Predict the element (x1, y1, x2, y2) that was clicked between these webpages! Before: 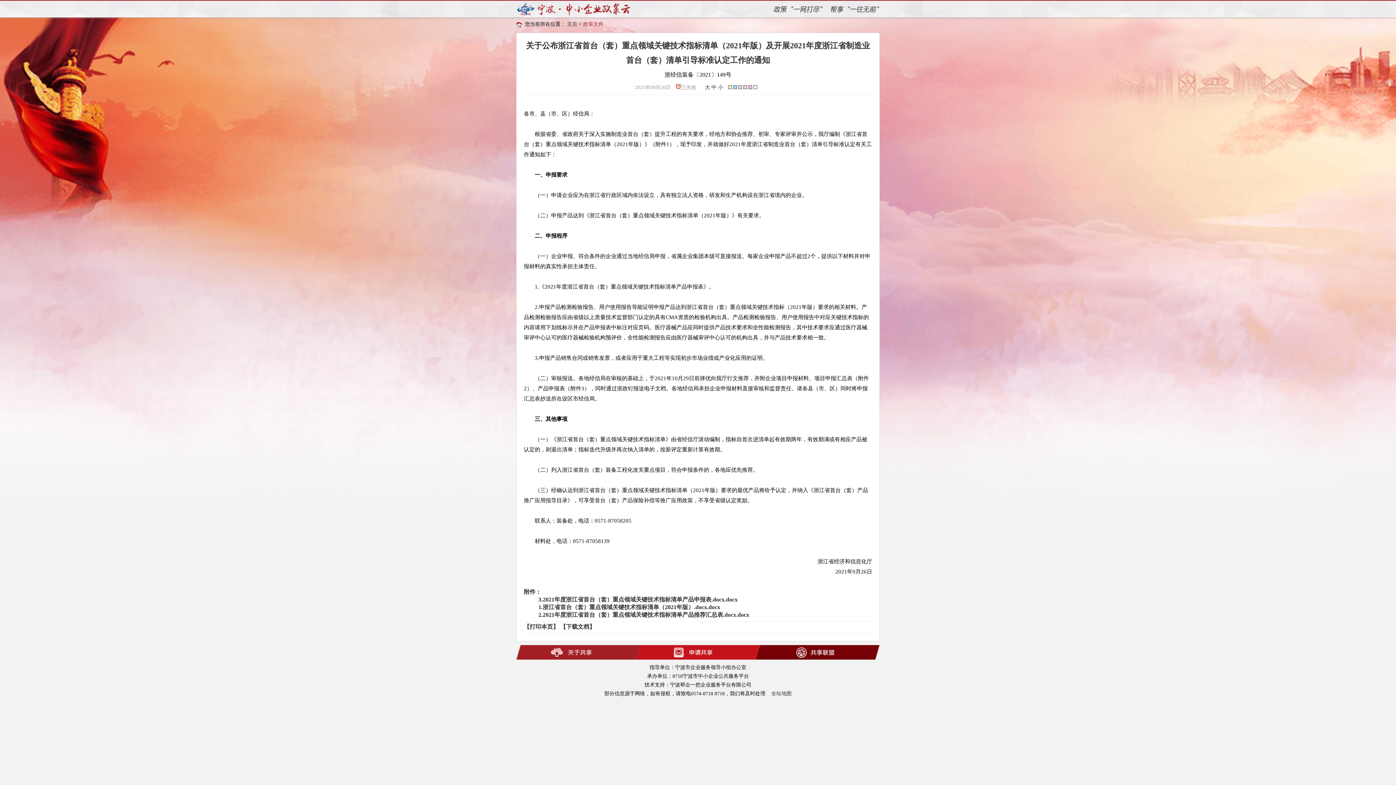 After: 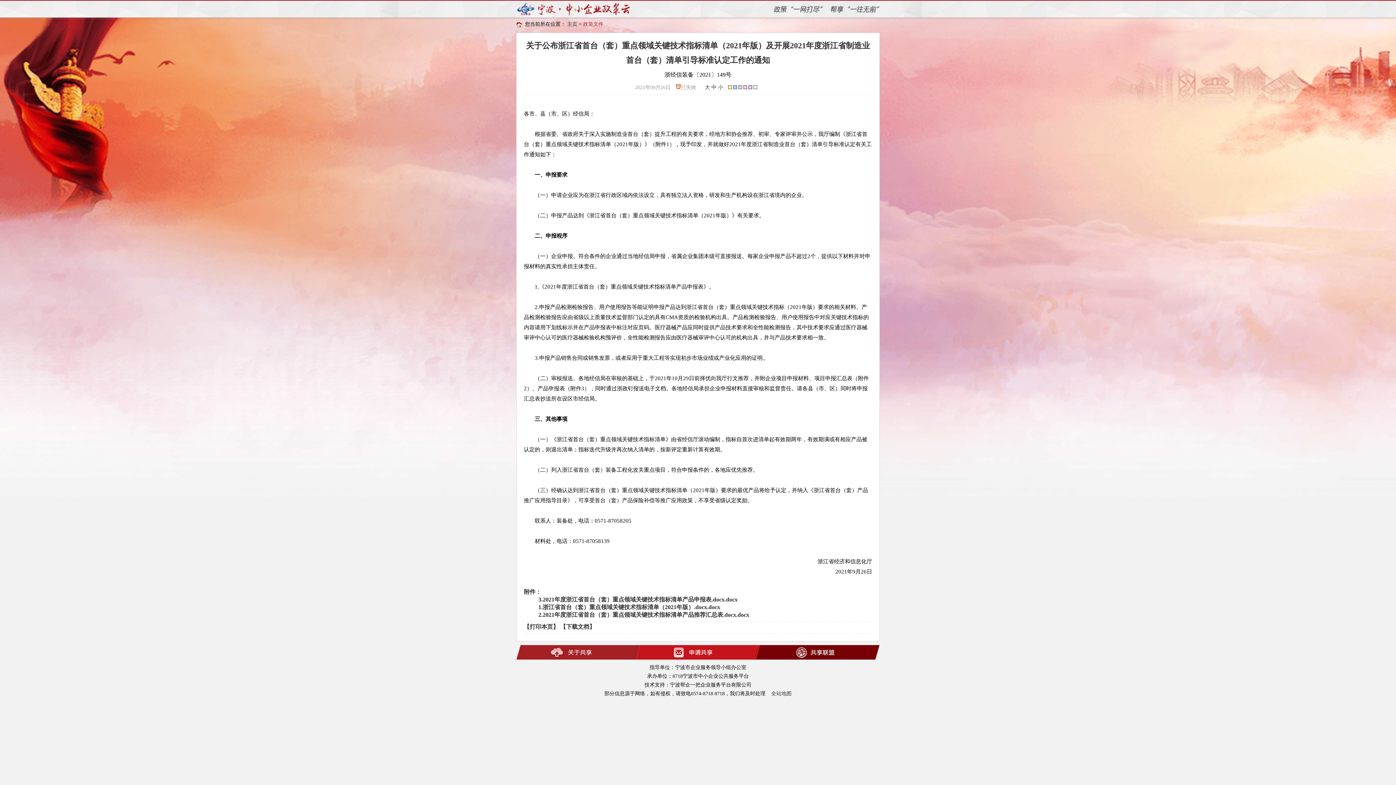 Action: label: 【打印本页】 bbox: (524, 81, 558, 88)